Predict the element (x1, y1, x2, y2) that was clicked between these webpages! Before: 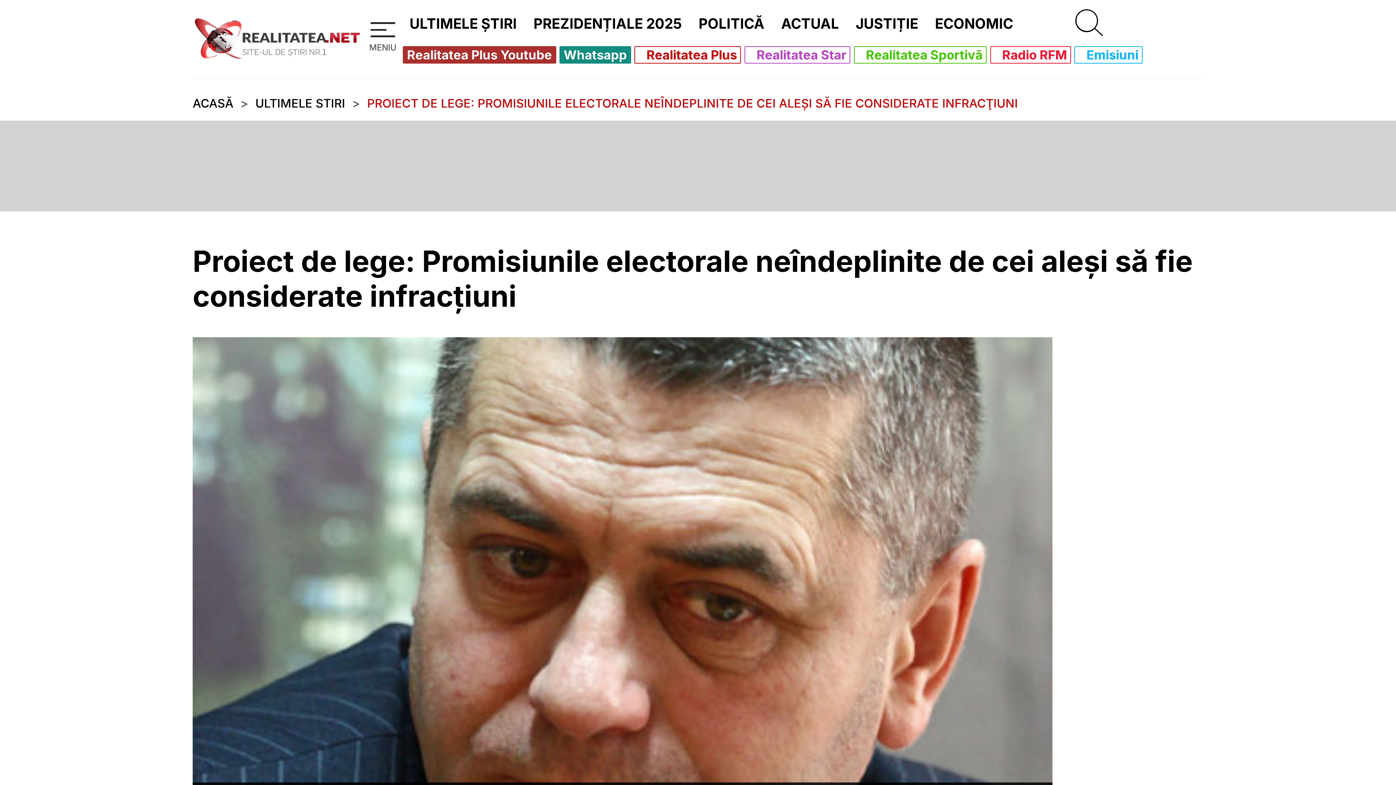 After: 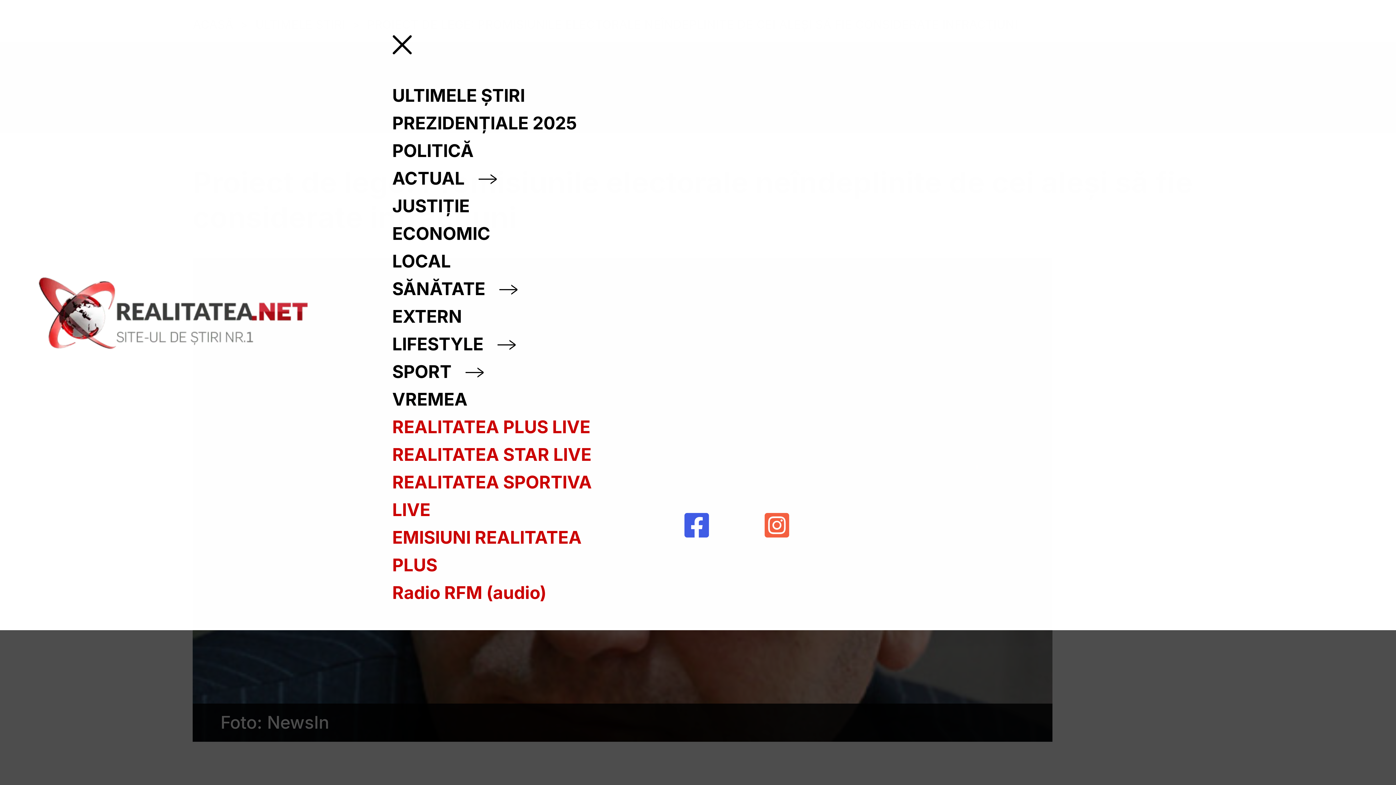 Action: bbox: (364, 0, 401, 53) label: MENIU